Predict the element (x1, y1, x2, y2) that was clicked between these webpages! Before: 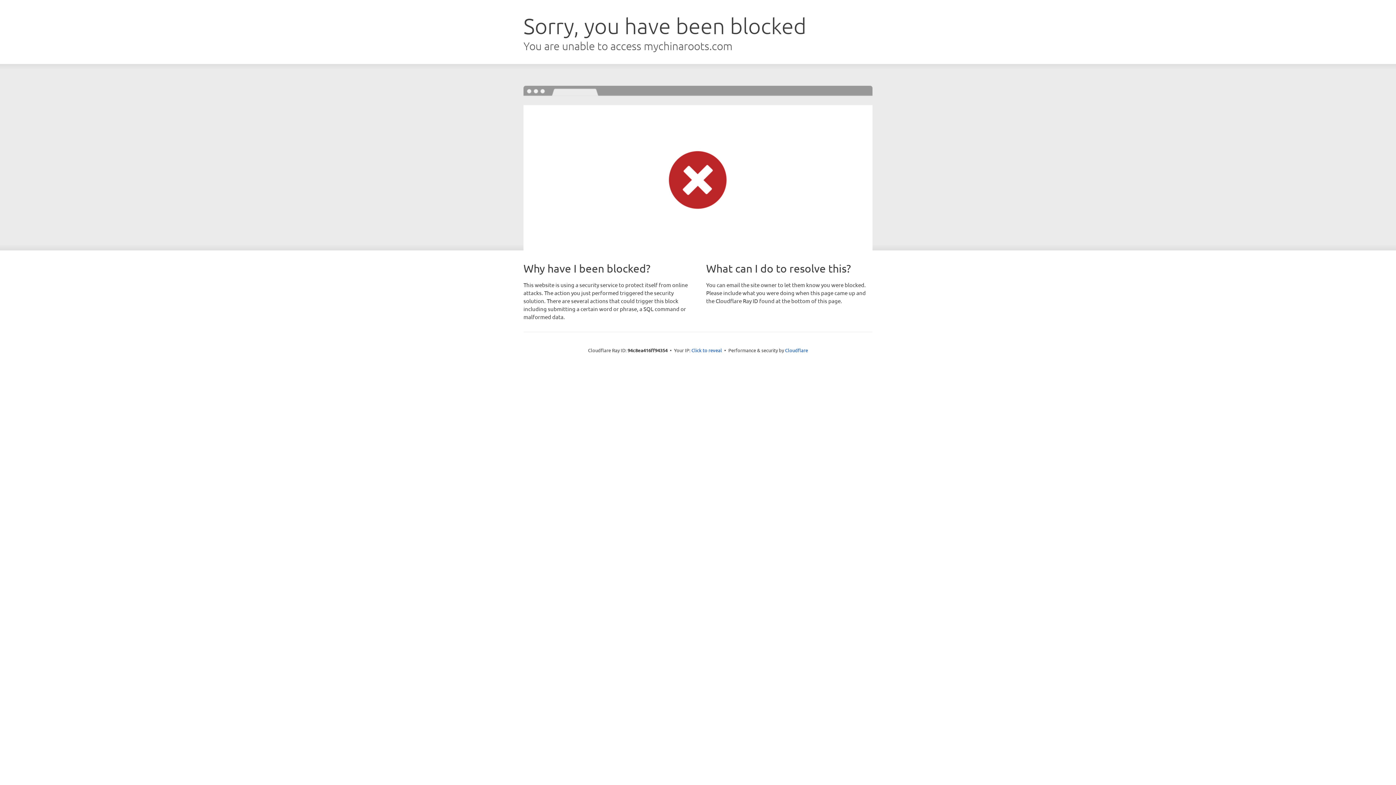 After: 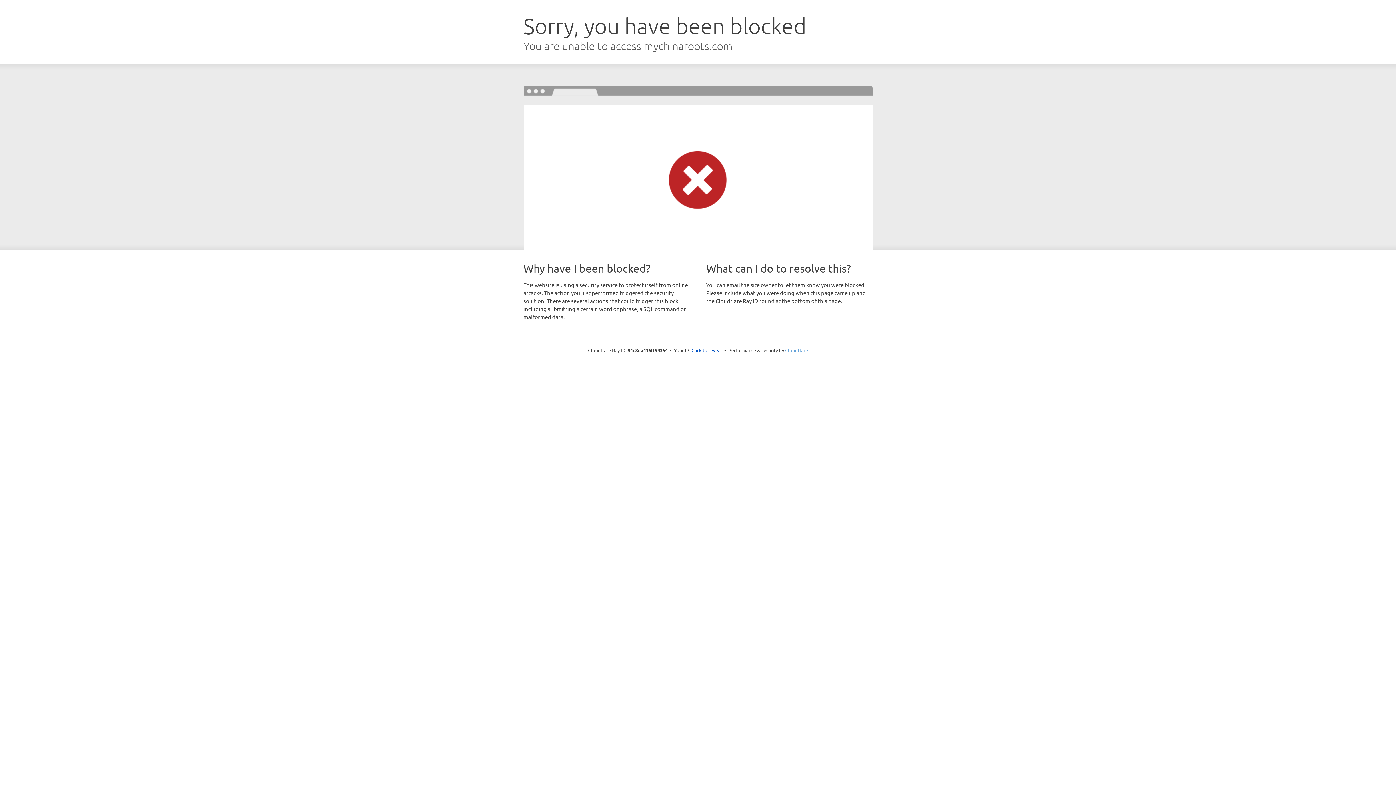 Action: label: Cloudflare bbox: (785, 347, 808, 353)